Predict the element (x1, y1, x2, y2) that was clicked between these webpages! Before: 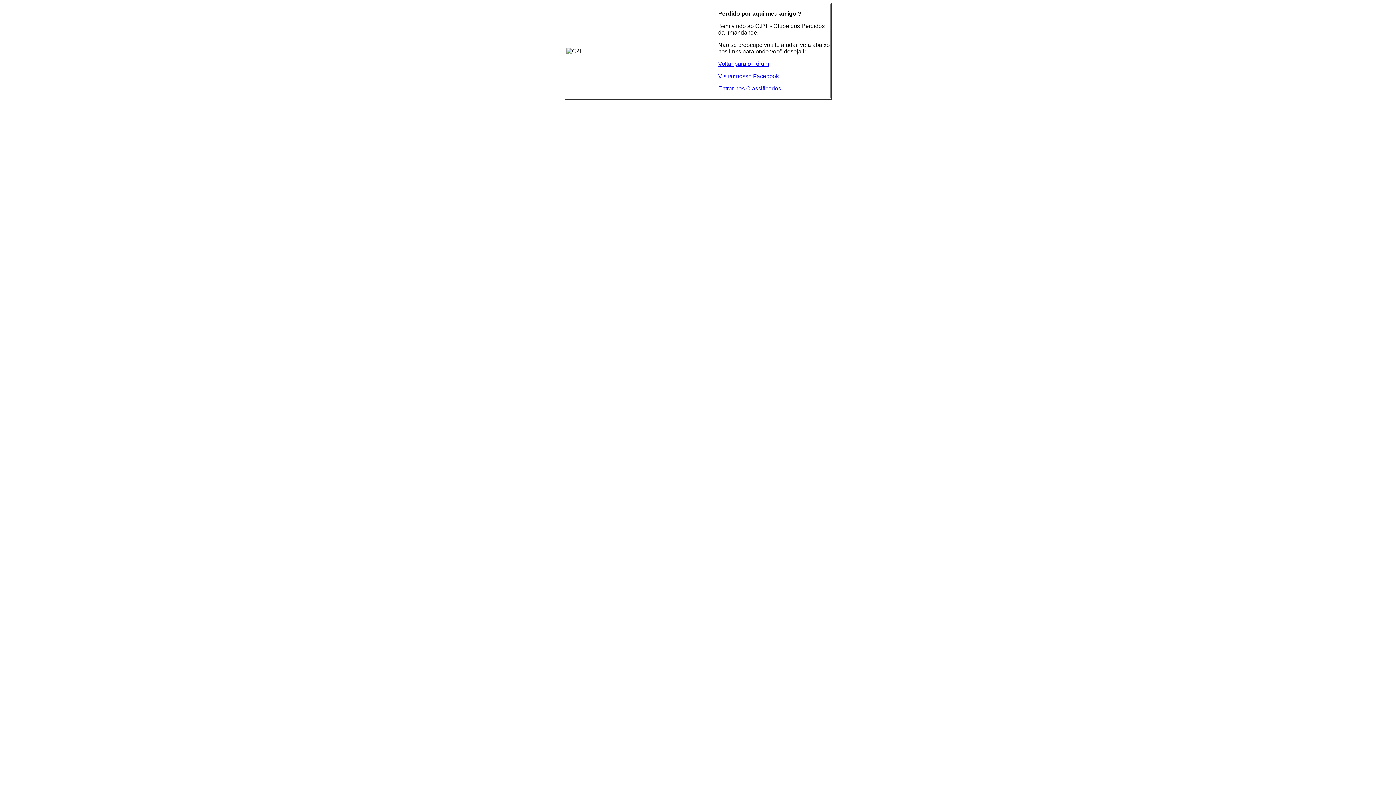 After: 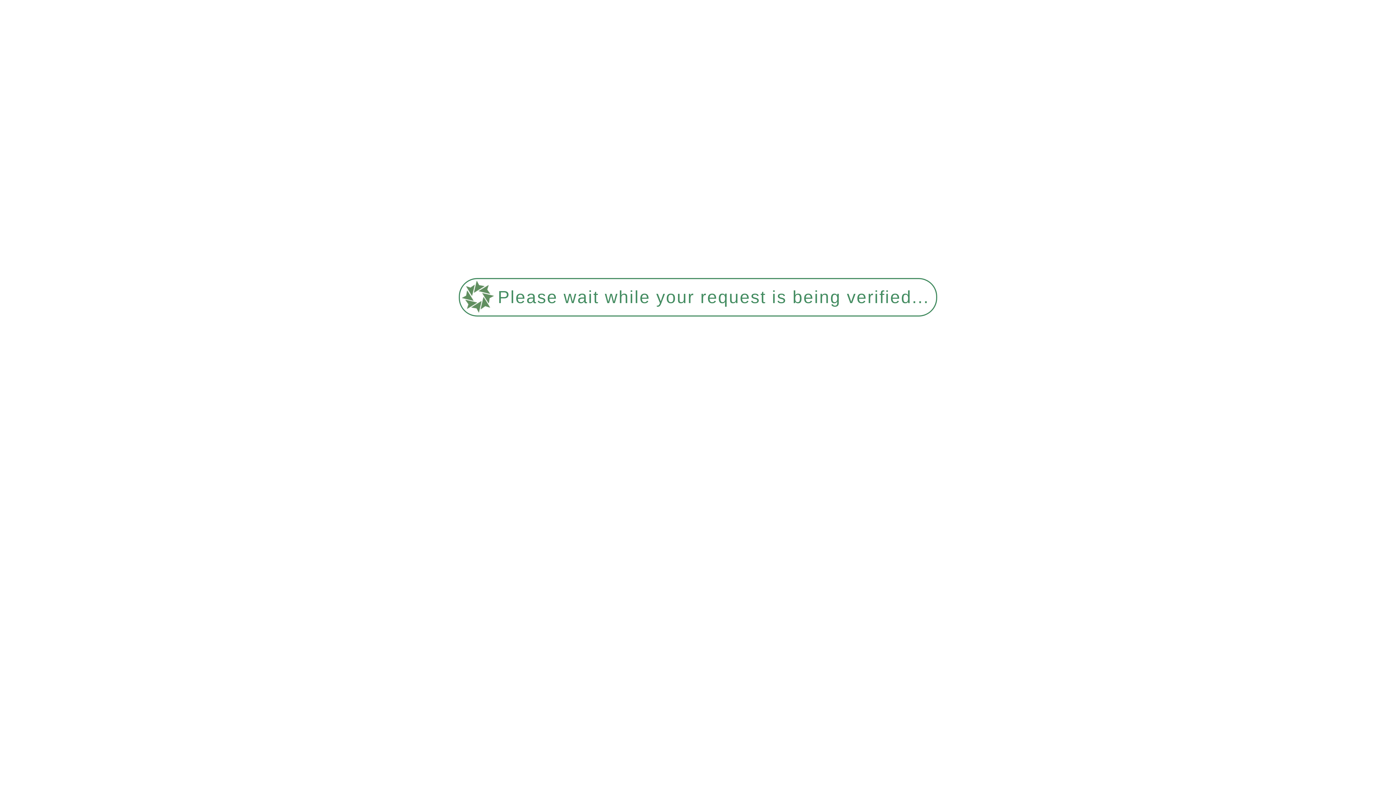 Action: label: Visitar nosso Facebook bbox: (718, 73, 779, 79)